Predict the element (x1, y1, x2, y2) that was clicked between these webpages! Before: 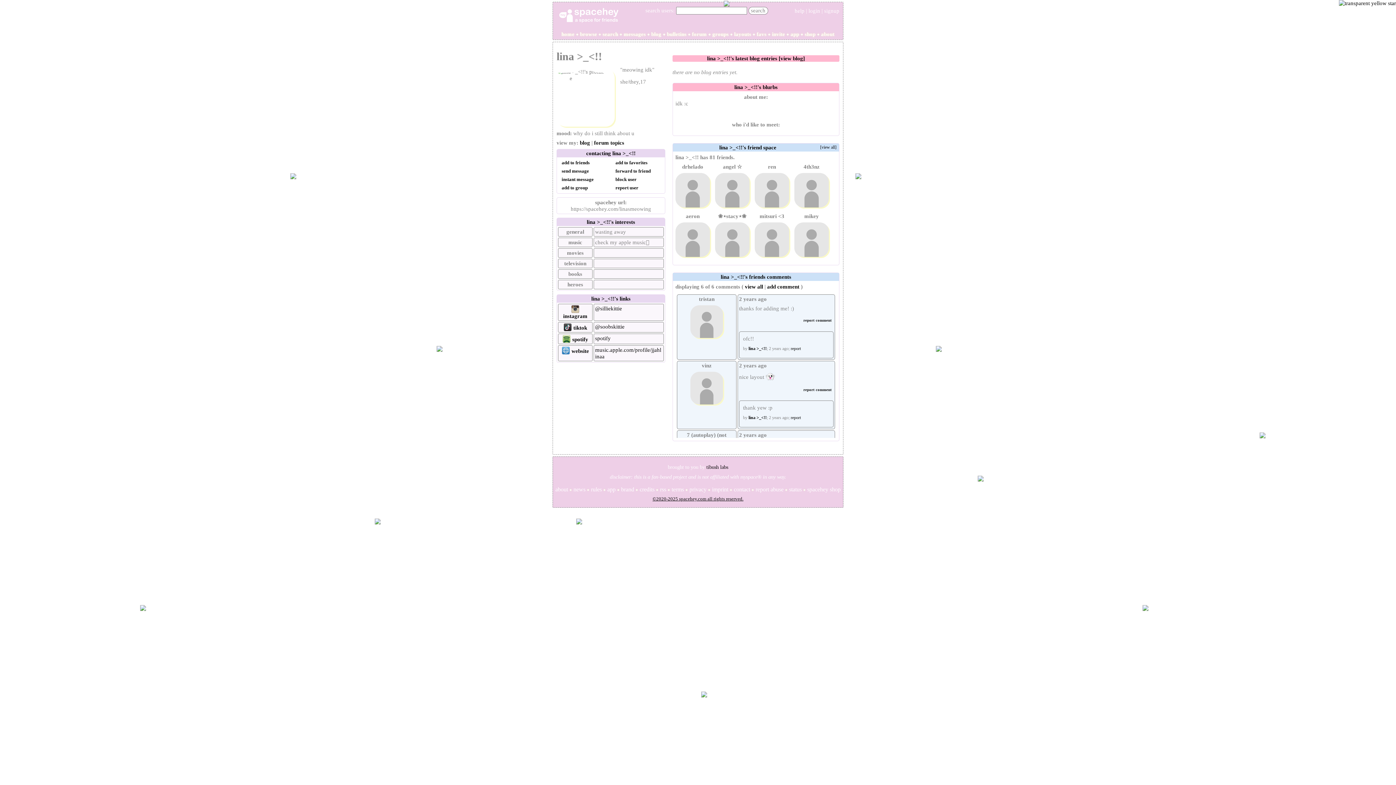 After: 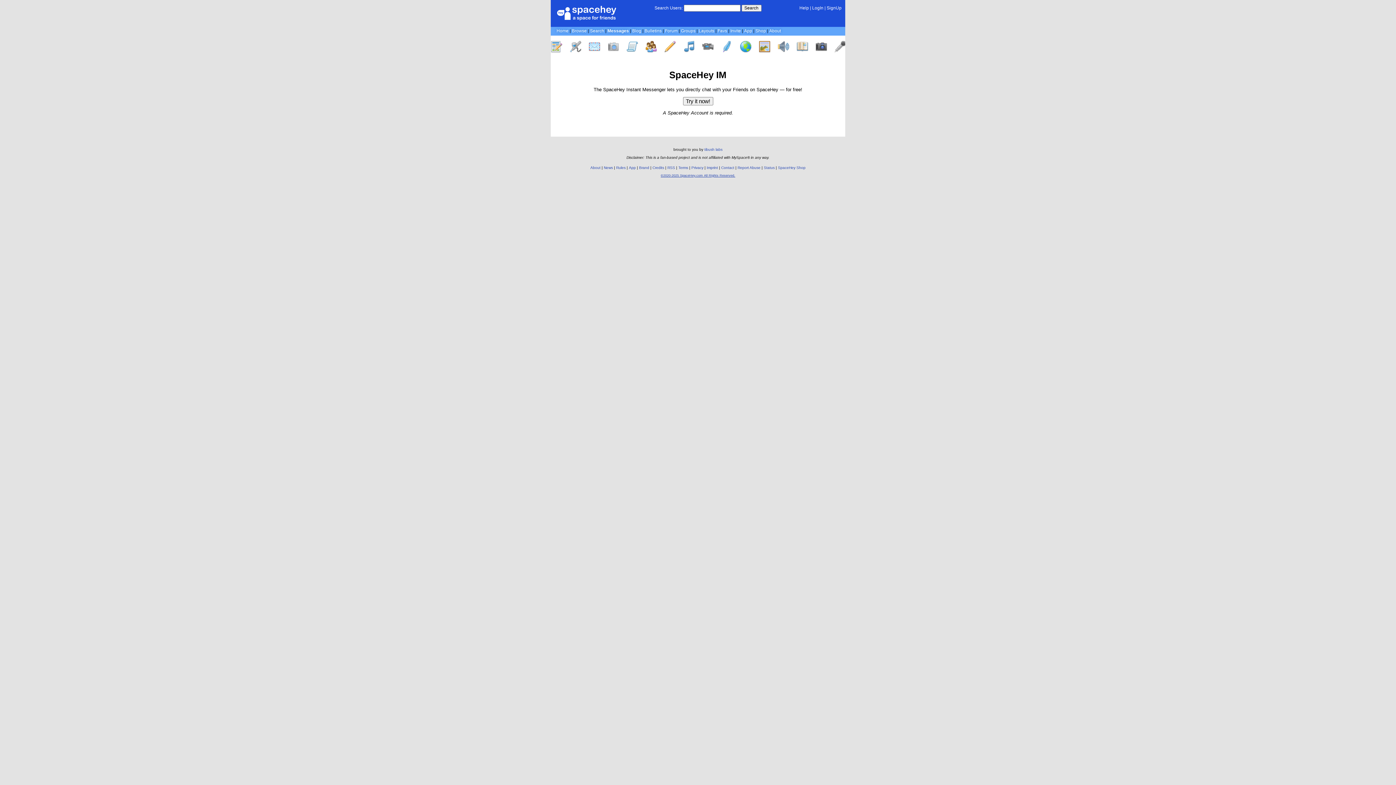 Action: bbox: (623, 31, 646, 36) label: messages